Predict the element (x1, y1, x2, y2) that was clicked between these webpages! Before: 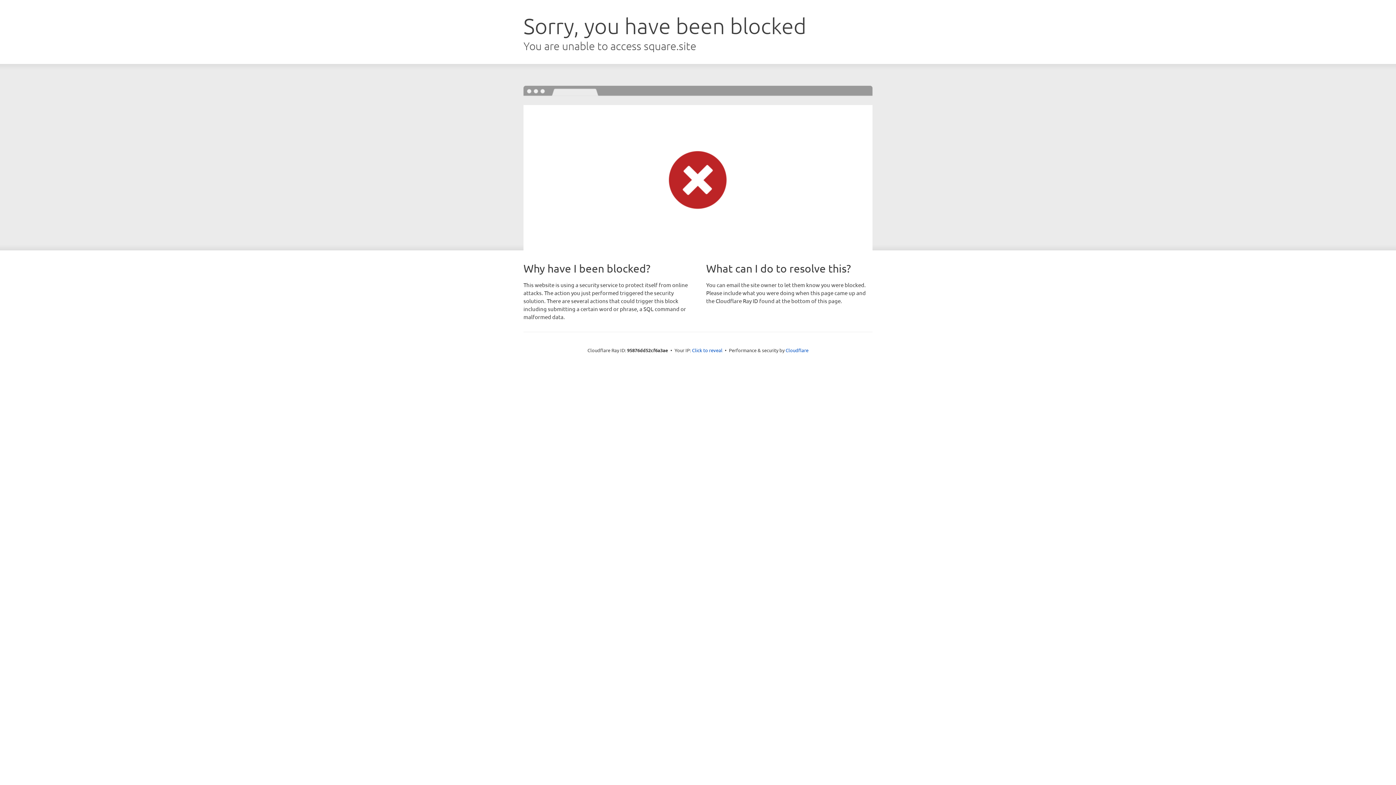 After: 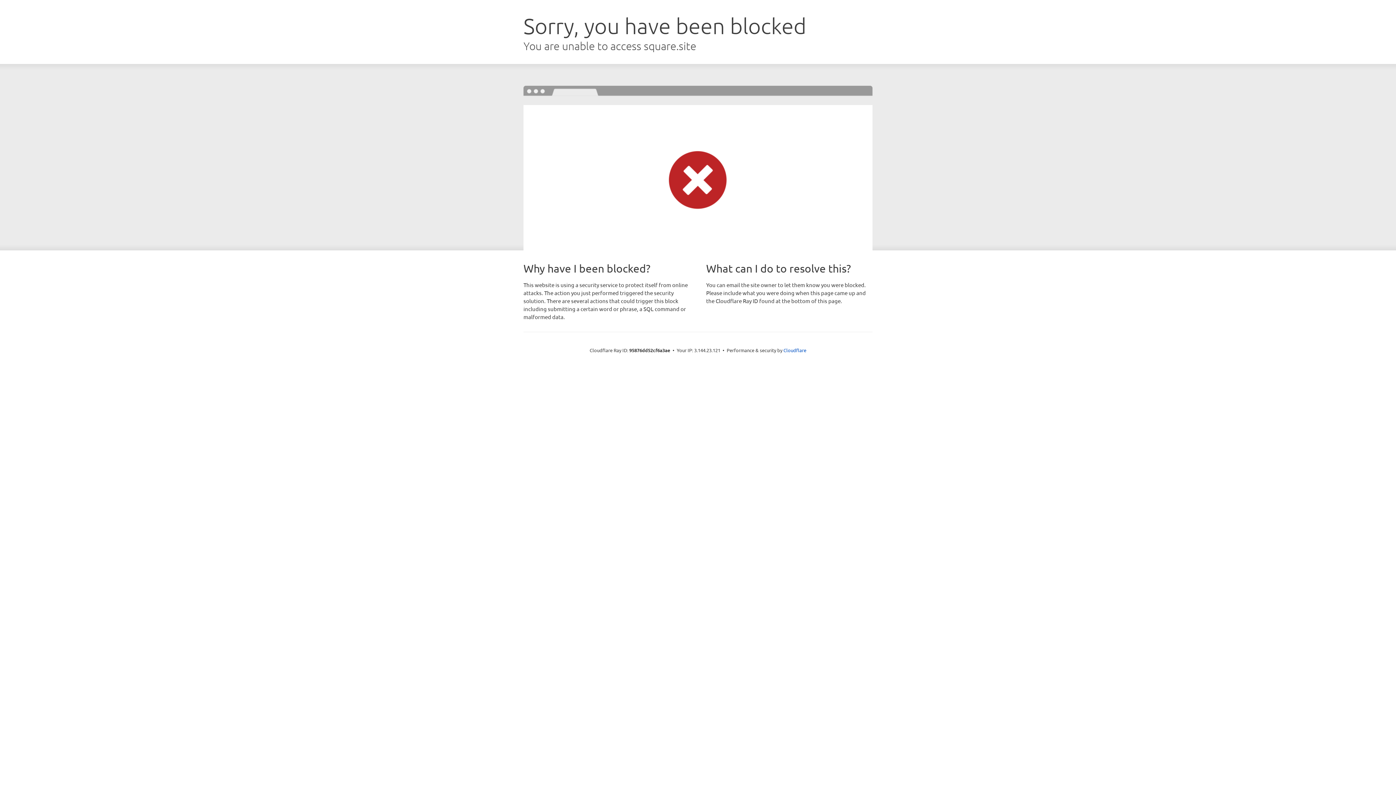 Action: bbox: (692, 346, 722, 353) label: Click to reveal